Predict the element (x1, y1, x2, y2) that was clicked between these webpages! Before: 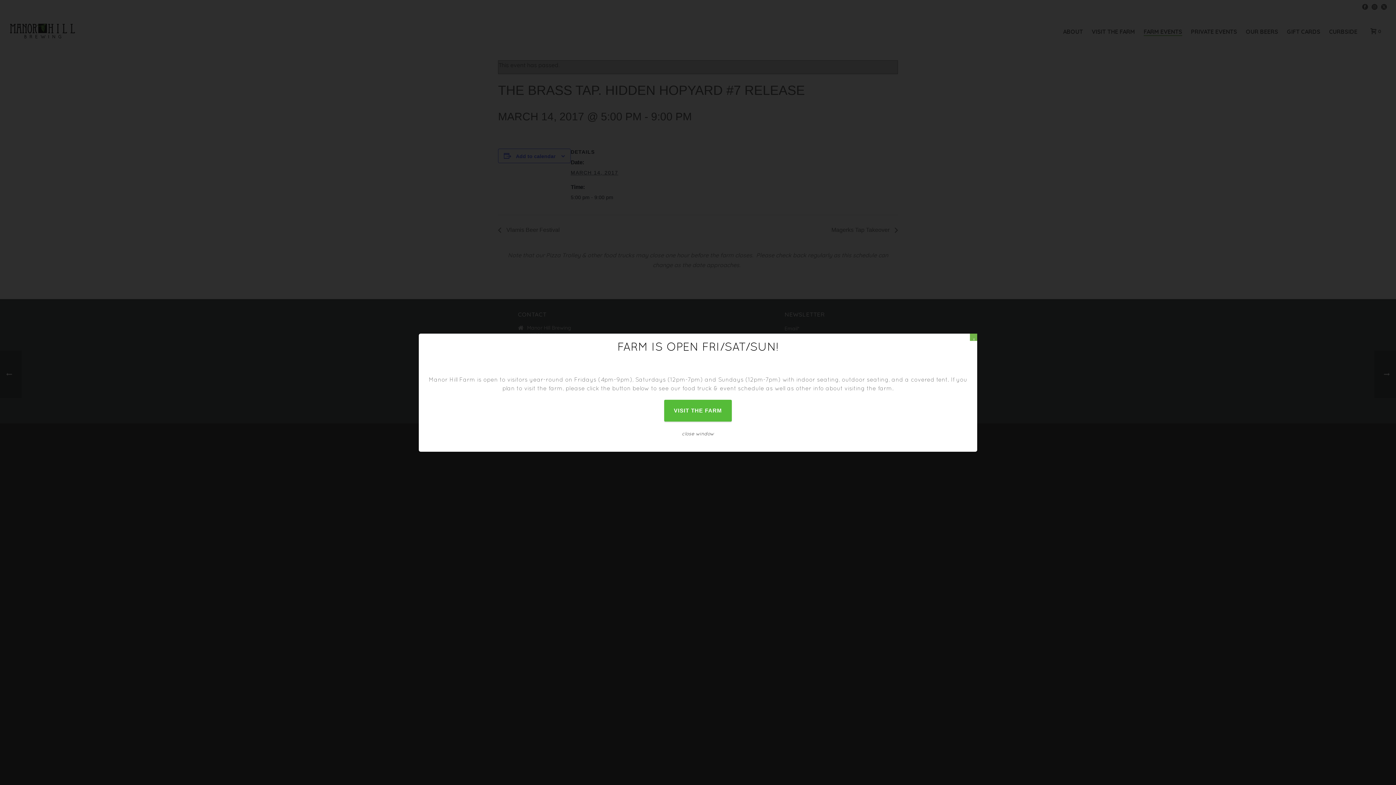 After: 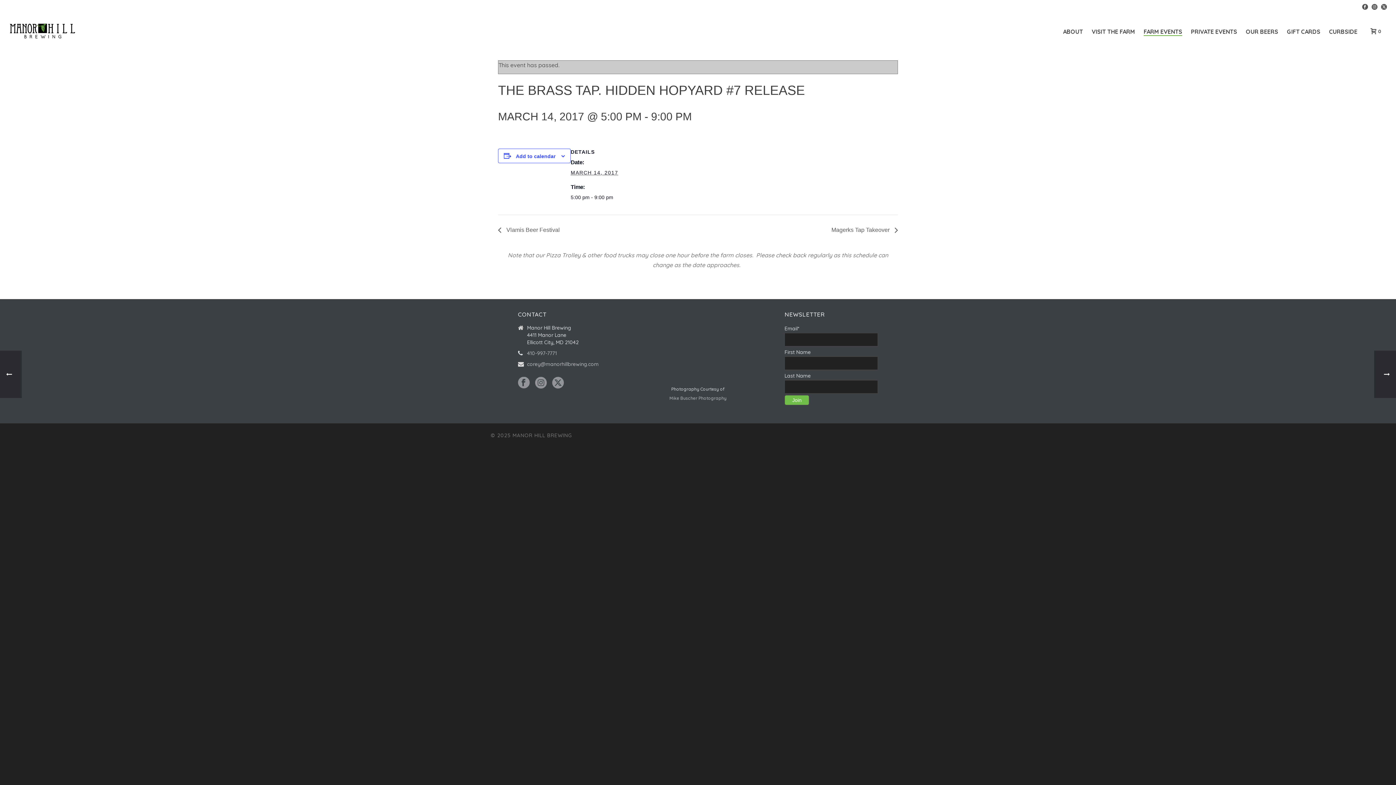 Action: bbox: (970, 333, 977, 340) label: Close